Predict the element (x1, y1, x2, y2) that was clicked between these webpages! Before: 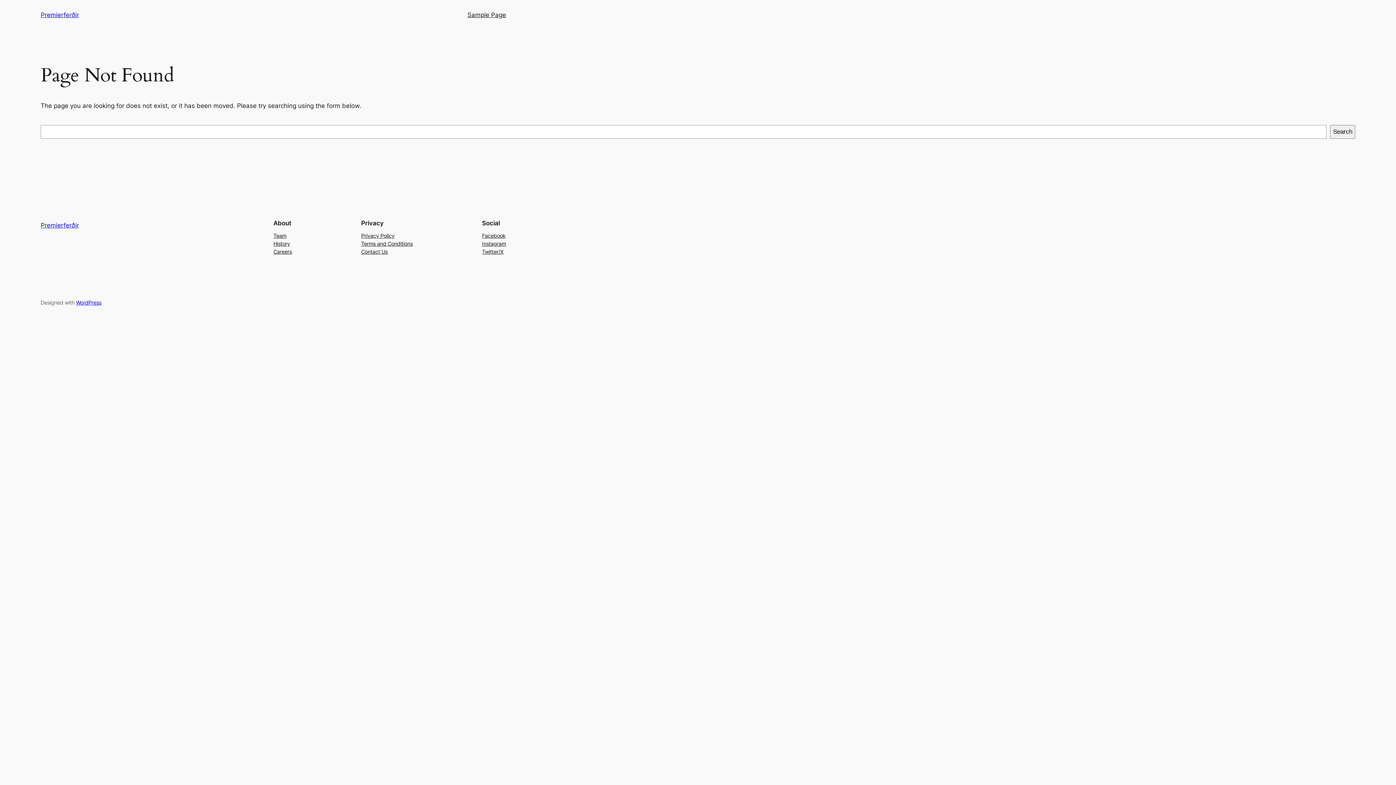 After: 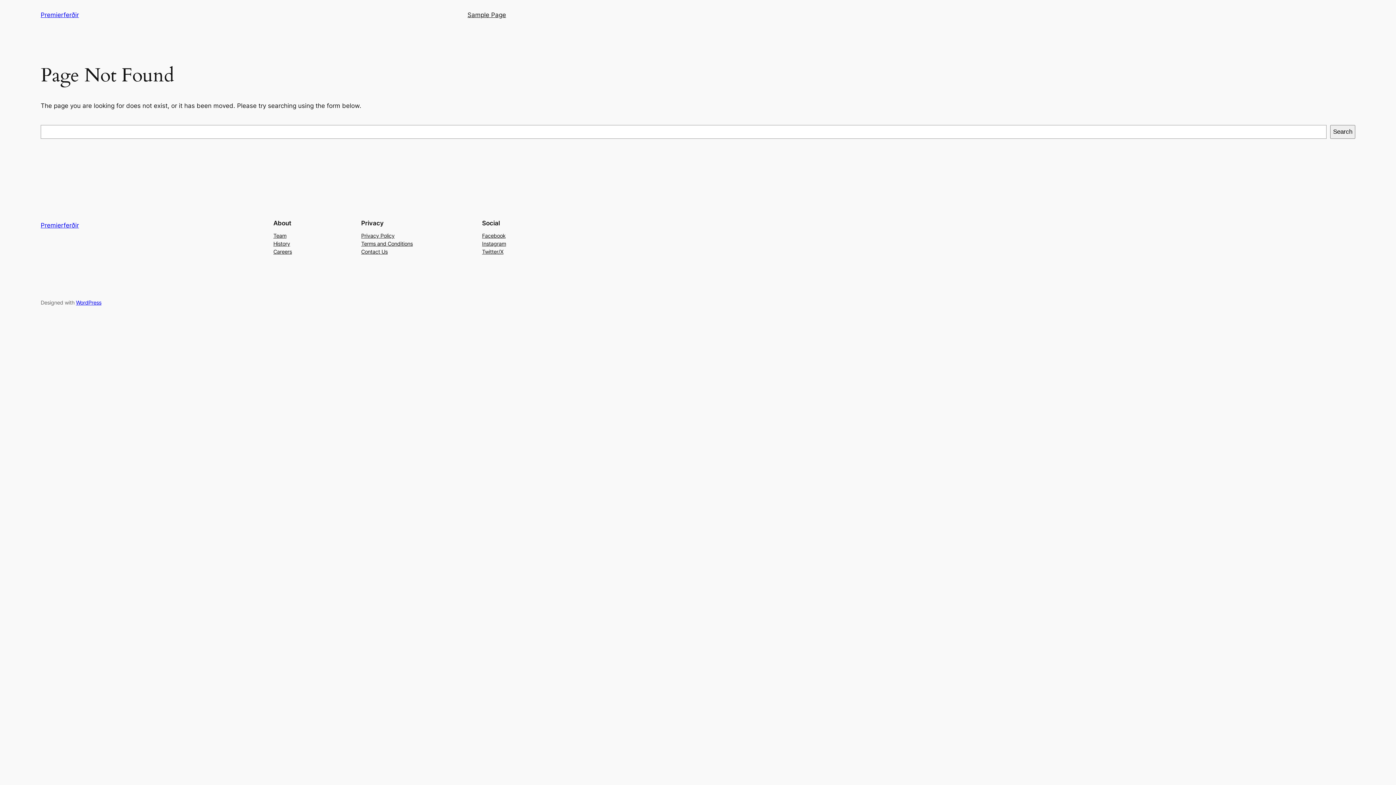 Action: bbox: (361, 239, 412, 247) label: Terms and Conditions